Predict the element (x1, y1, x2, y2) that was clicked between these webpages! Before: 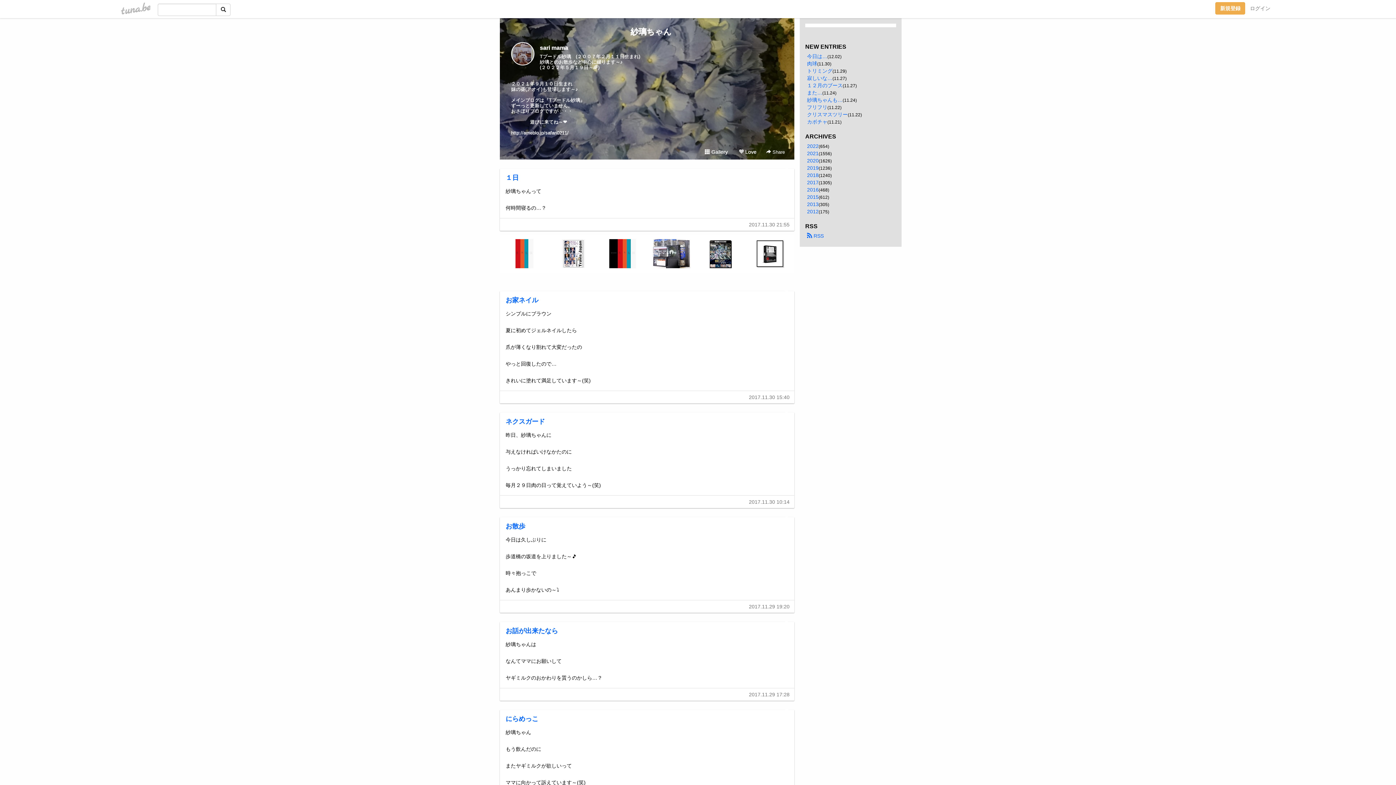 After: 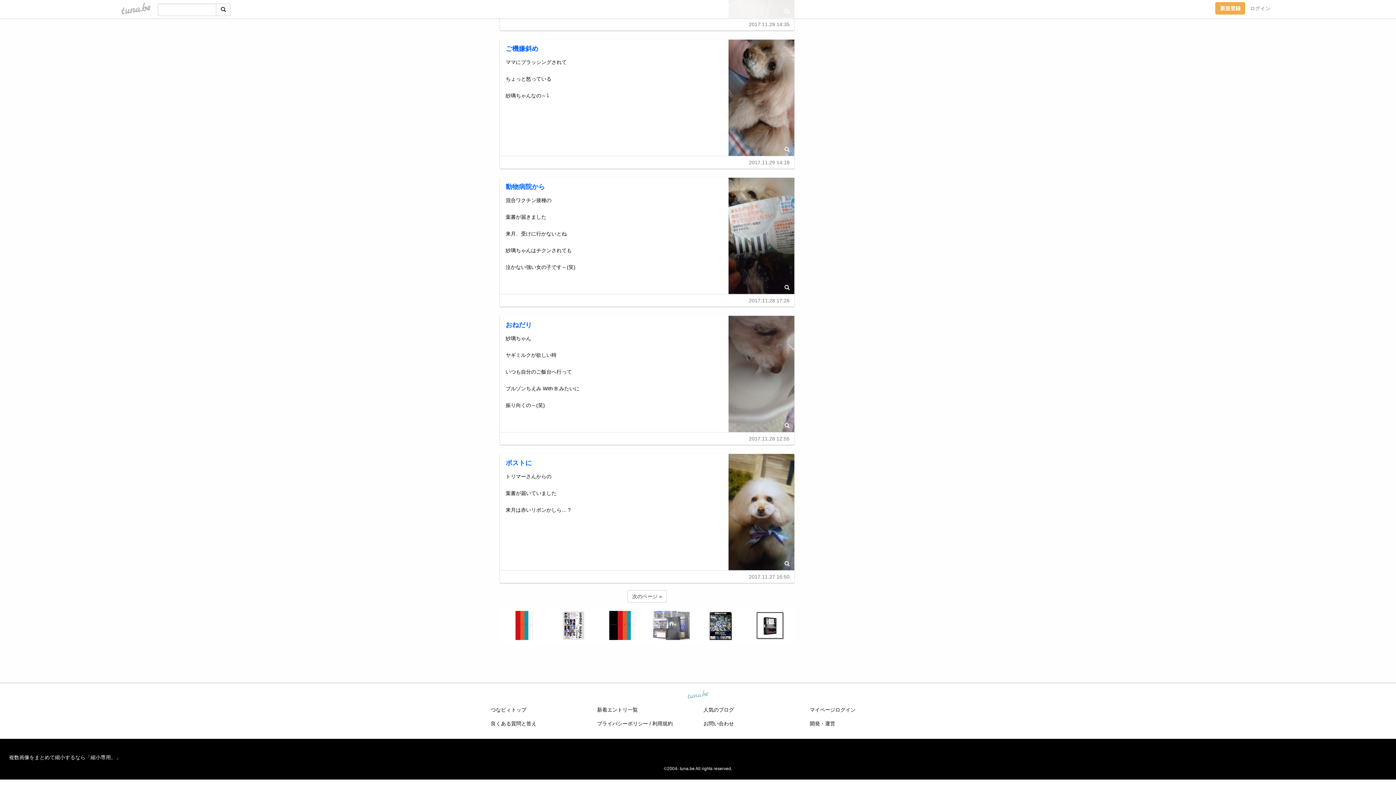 Action: bbox: (649, 240, 694, 269)